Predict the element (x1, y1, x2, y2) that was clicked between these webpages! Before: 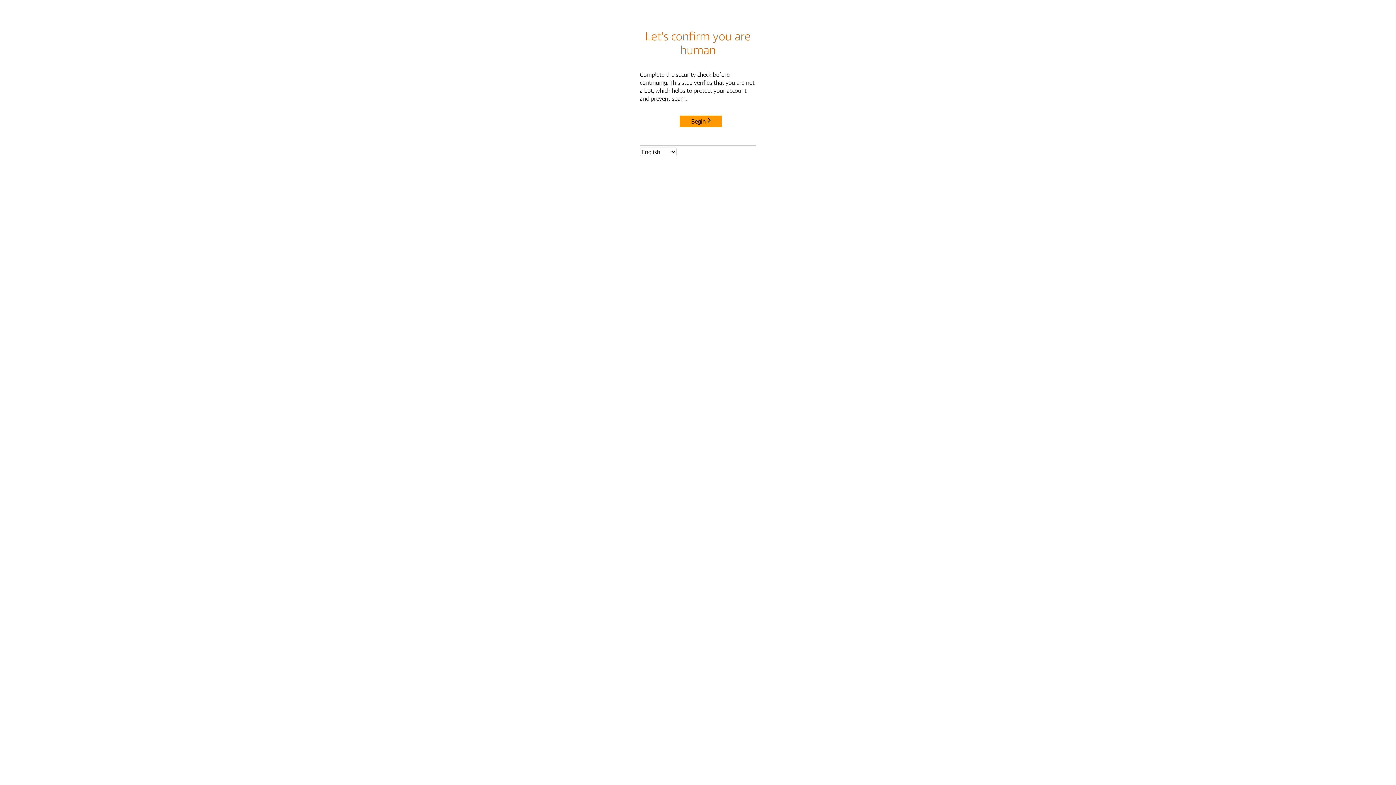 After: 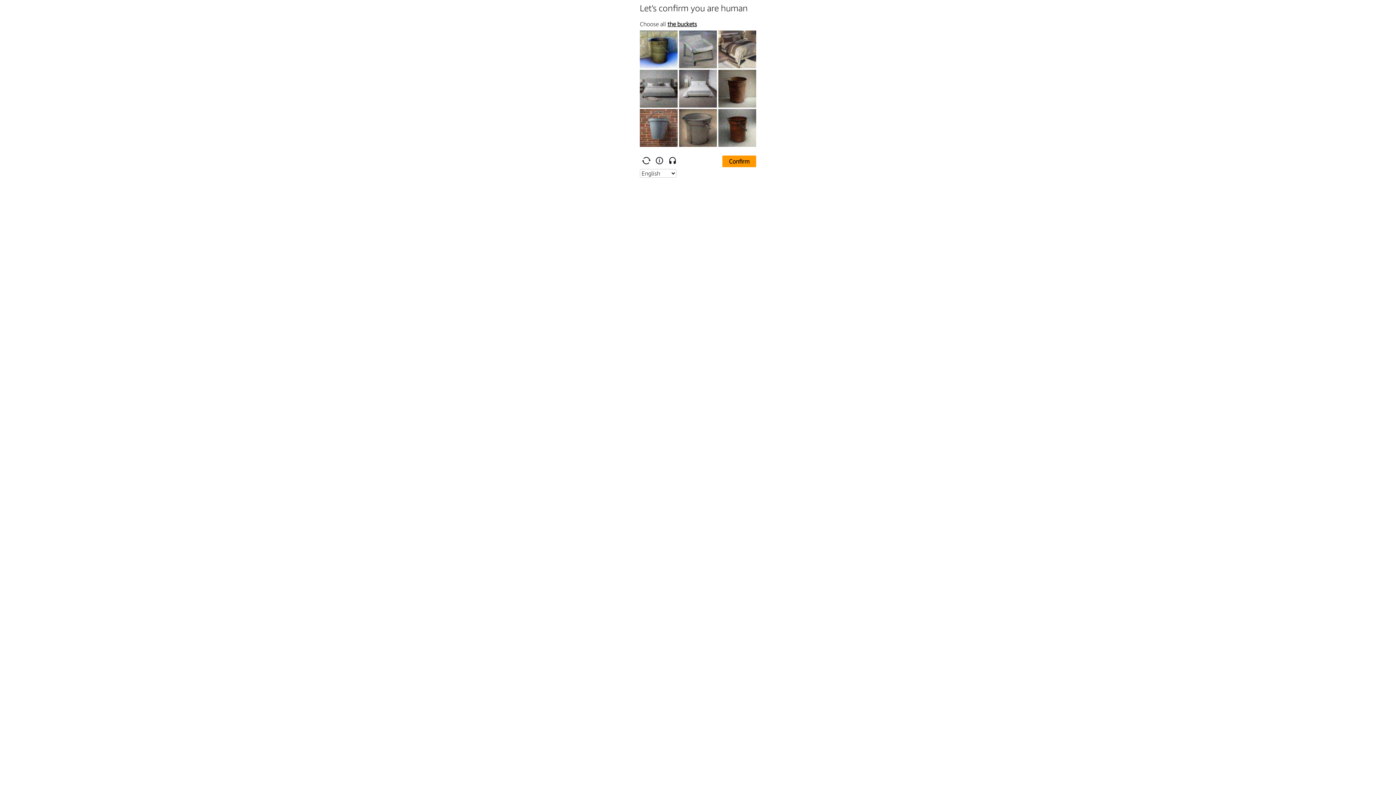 Action: bbox: (680, 115, 722, 127) label: Begin